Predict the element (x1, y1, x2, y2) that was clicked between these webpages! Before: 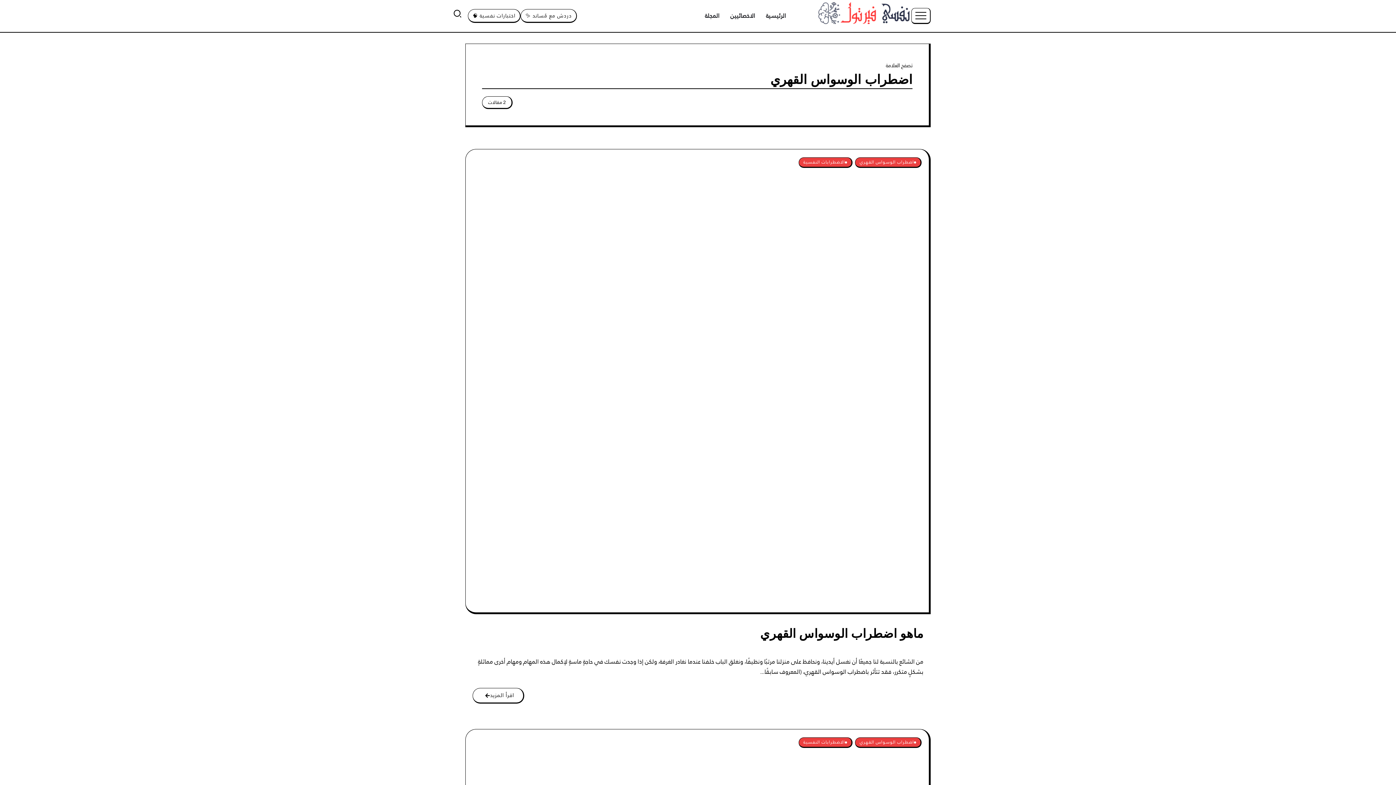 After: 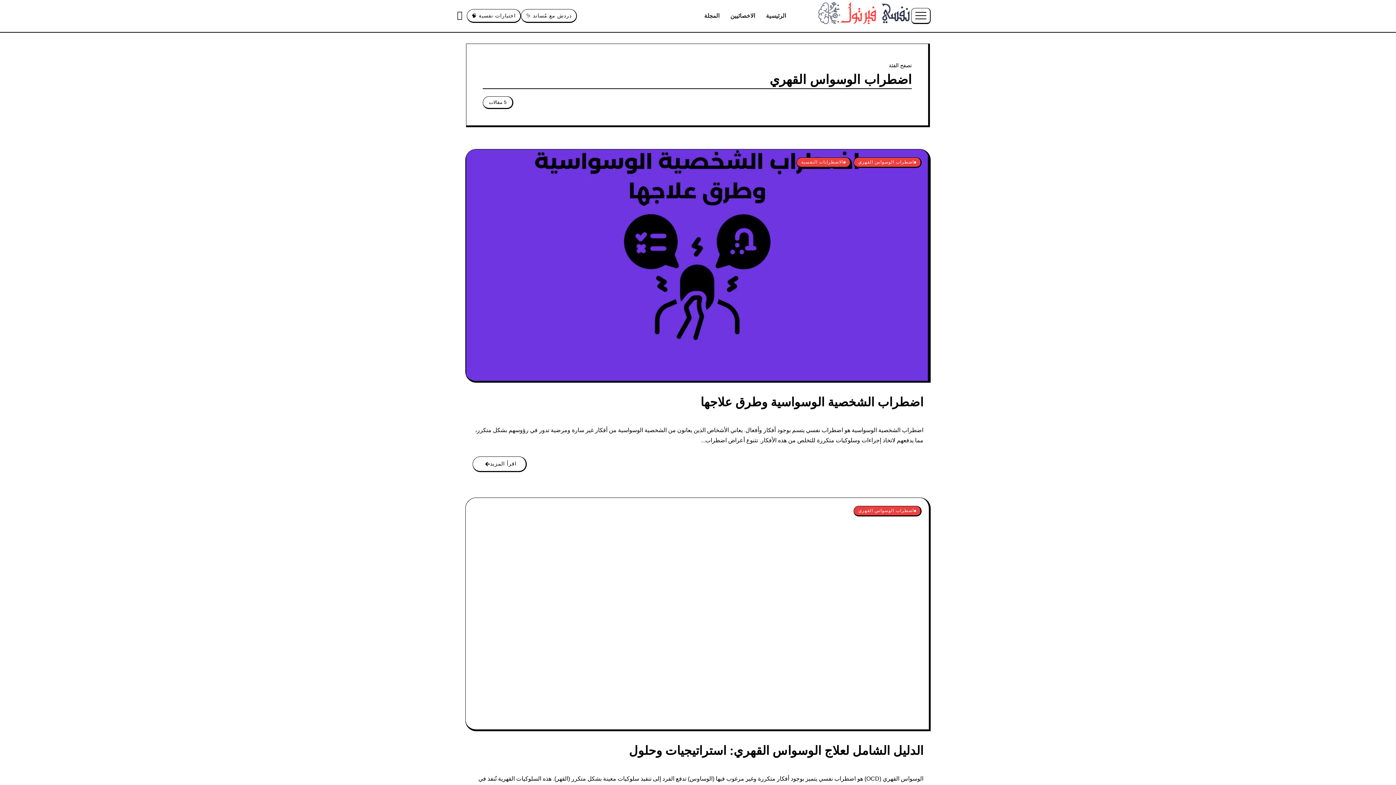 Action: label: اضطراب الوسواس القهري bbox: (855, 157, 921, 168)